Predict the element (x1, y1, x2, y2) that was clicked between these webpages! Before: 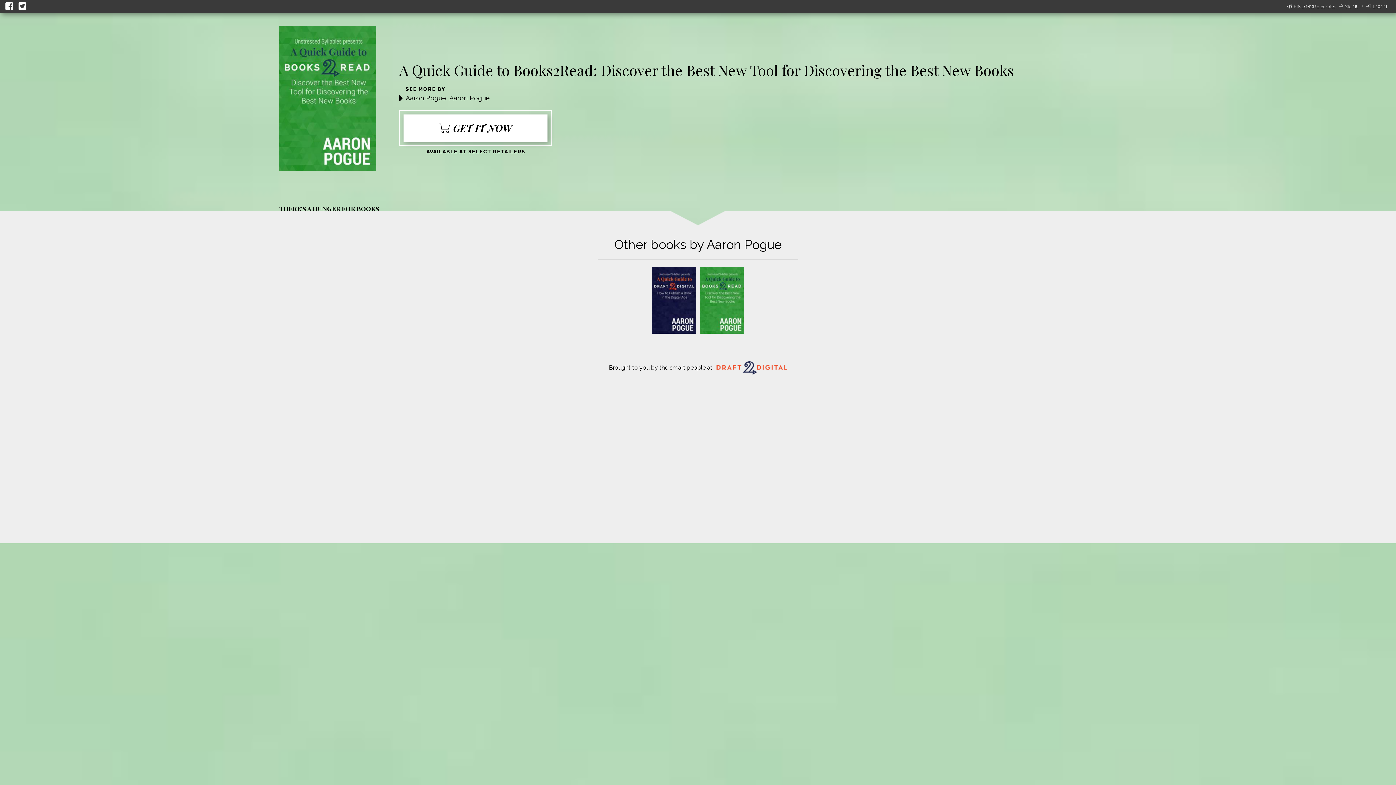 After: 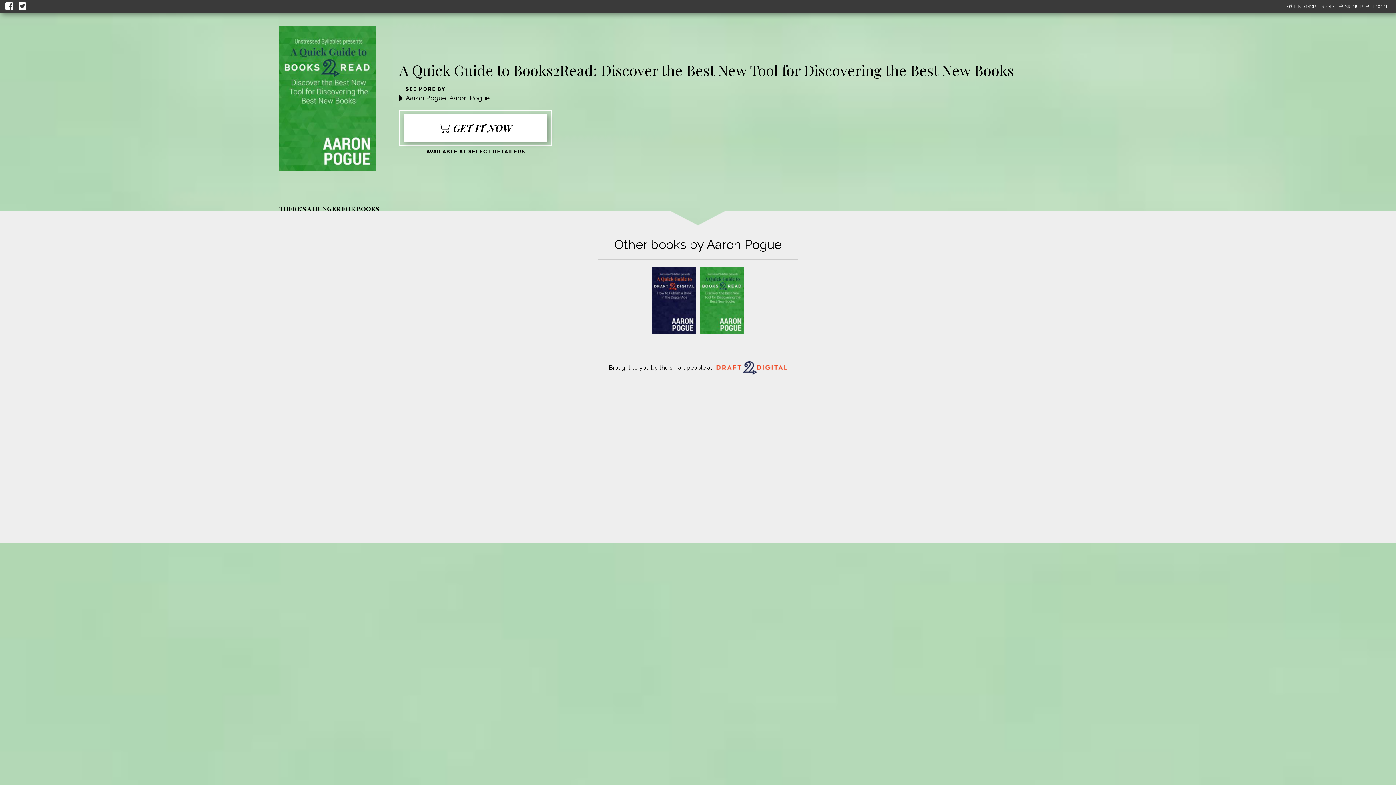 Action: bbox: (18, 0, 28, 13)